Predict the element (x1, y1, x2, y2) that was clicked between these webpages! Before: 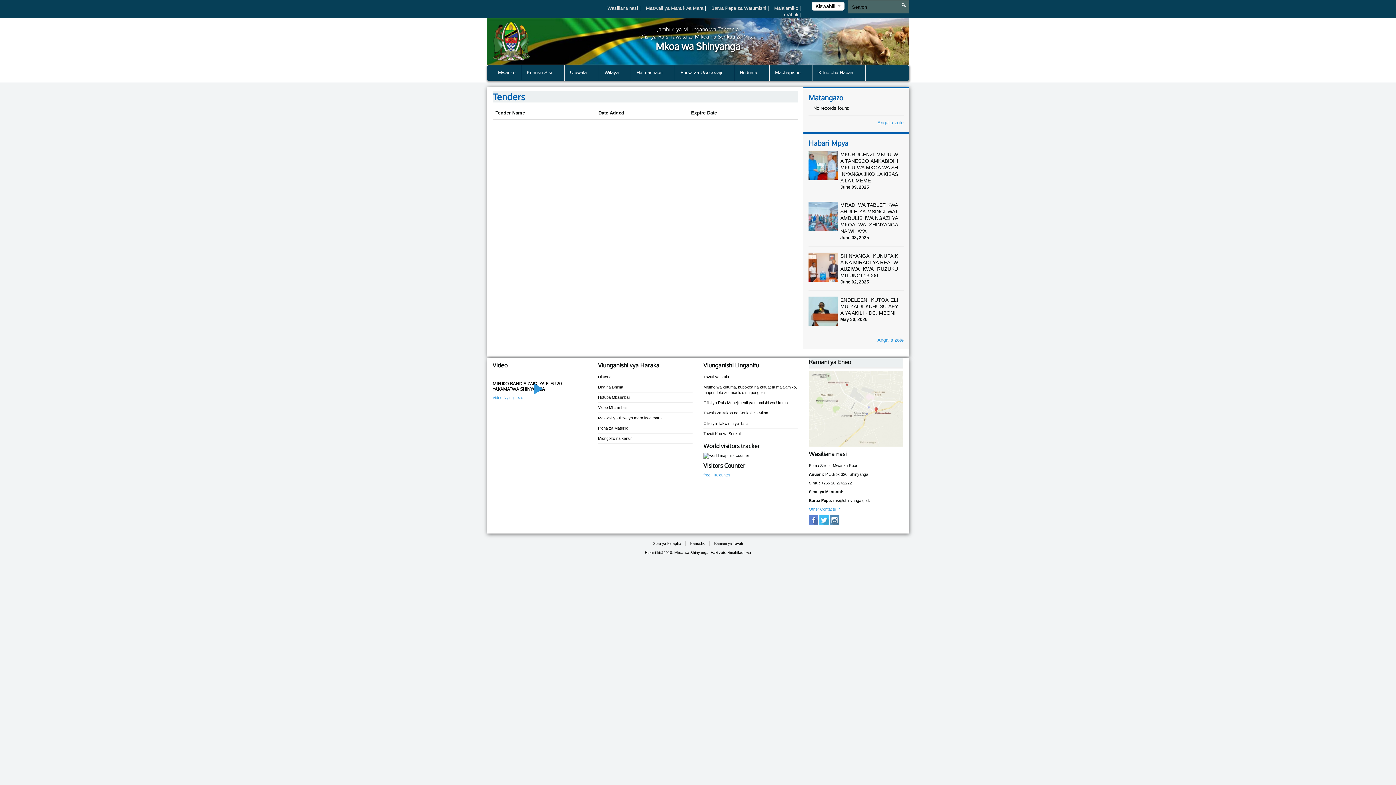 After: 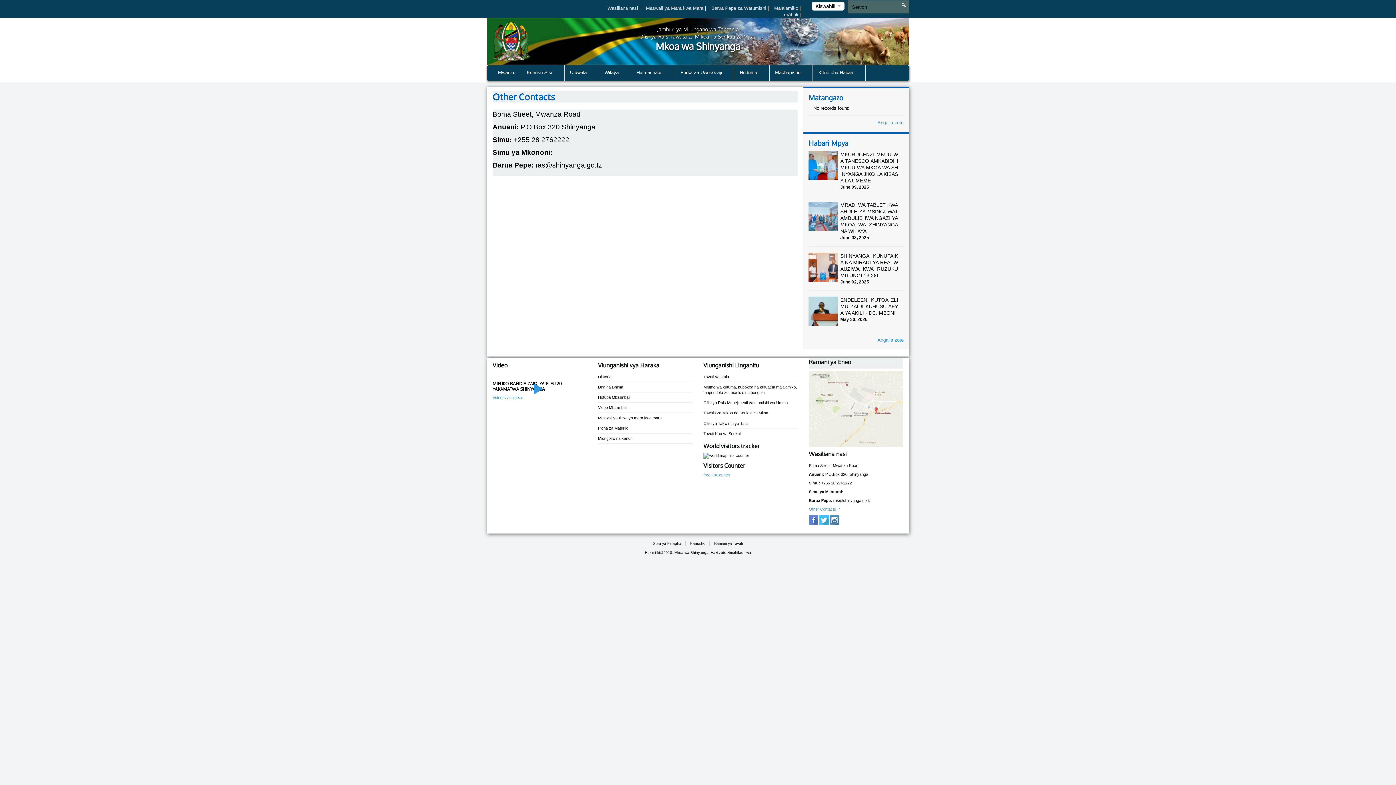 Action: label: Other Contacts  bbox: (809, 507, 841, 511)